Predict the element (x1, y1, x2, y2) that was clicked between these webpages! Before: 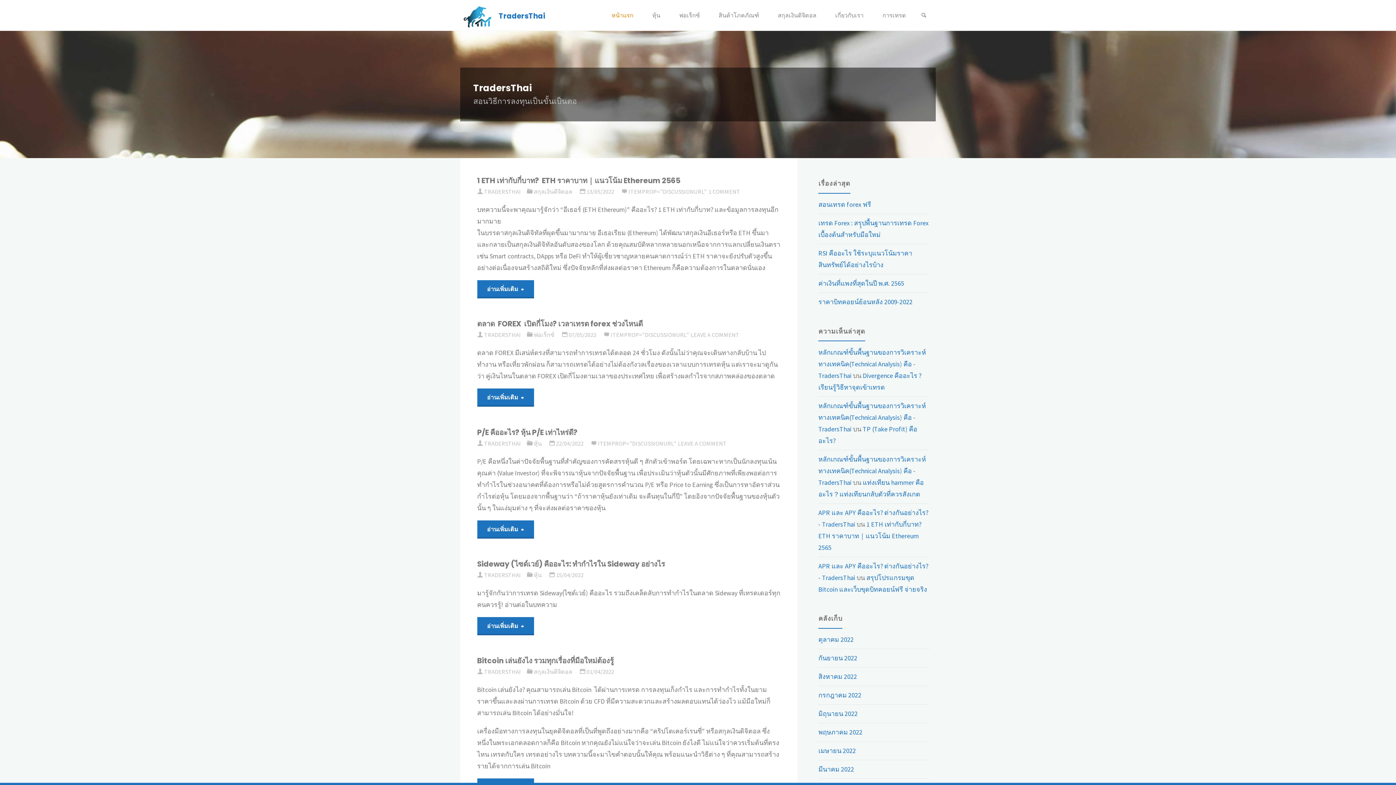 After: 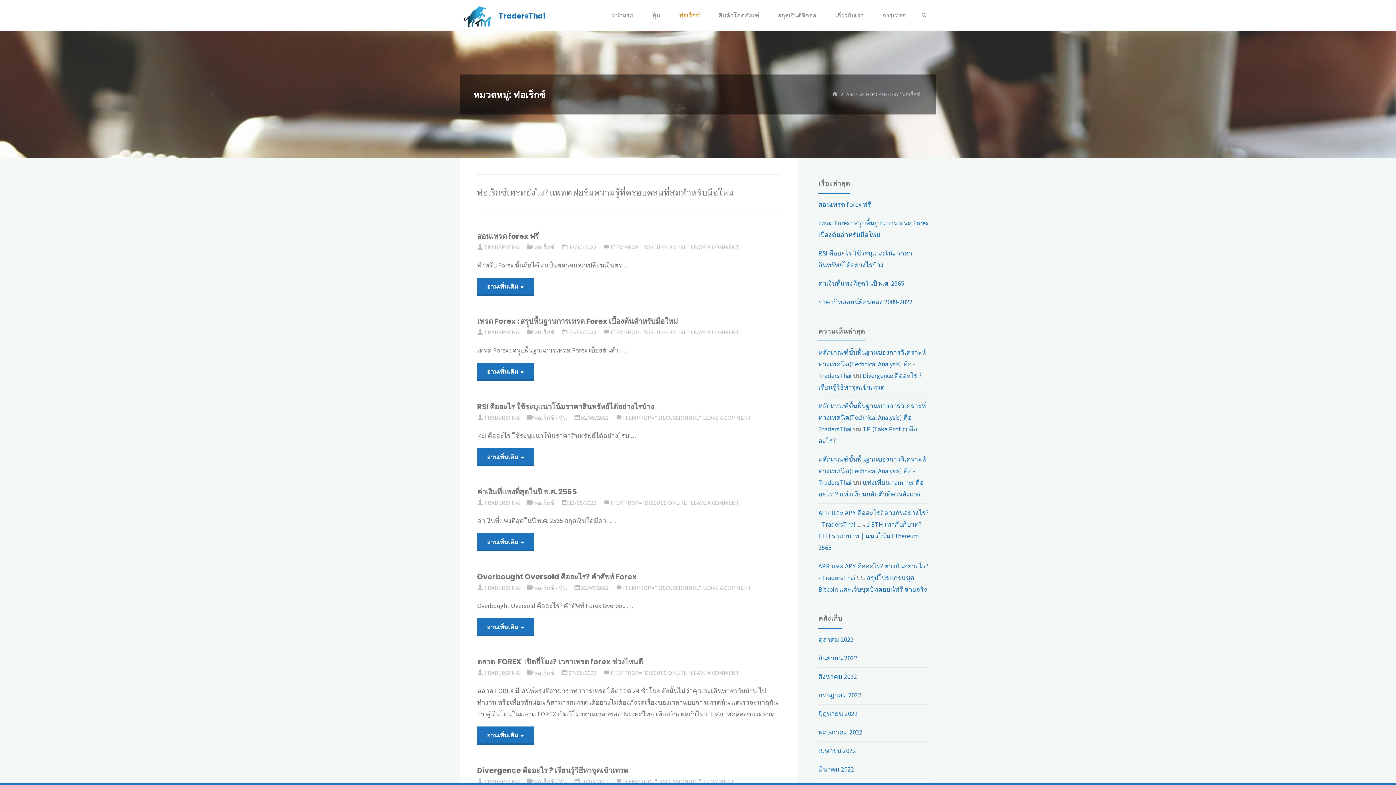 Action: label: ฟอเร็กซ์ bbox: (669, 0, 709, 30)